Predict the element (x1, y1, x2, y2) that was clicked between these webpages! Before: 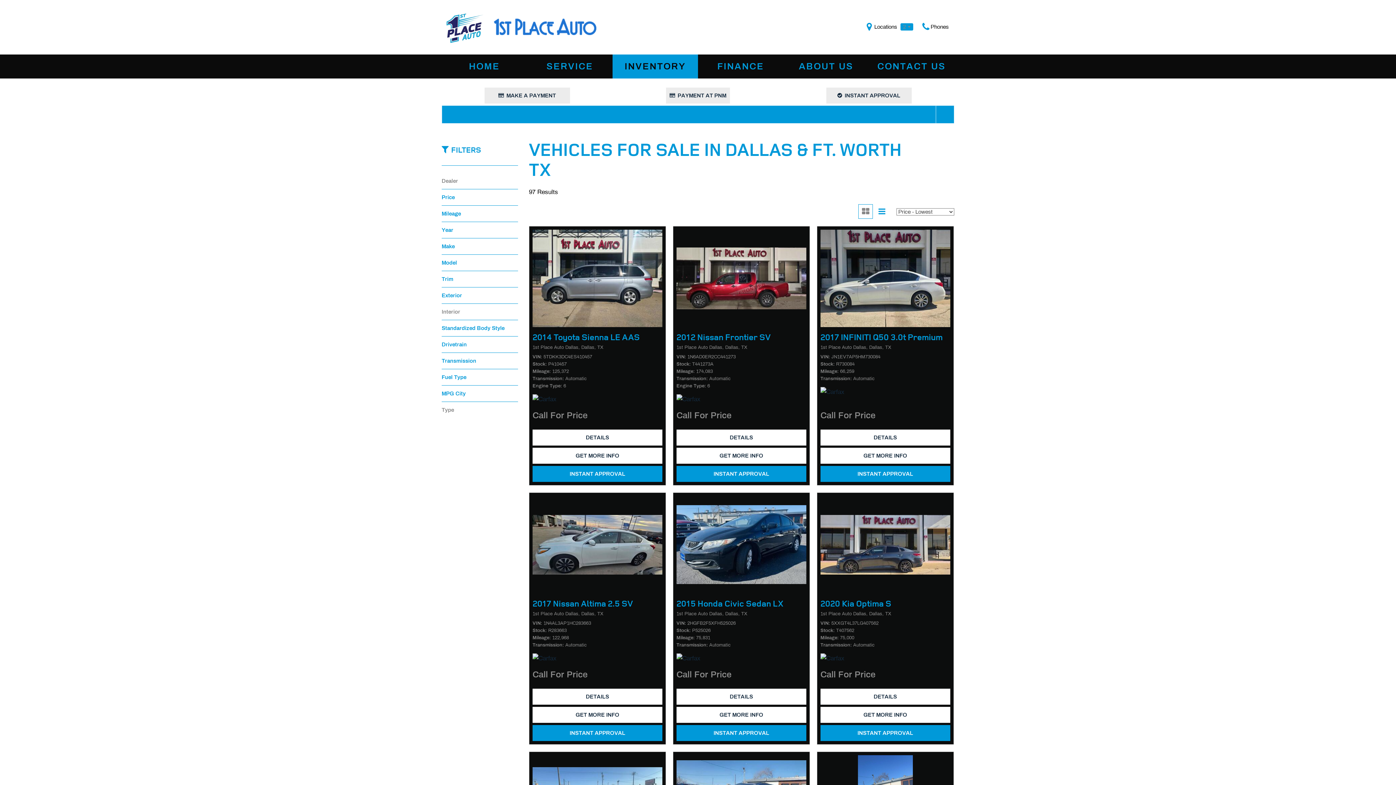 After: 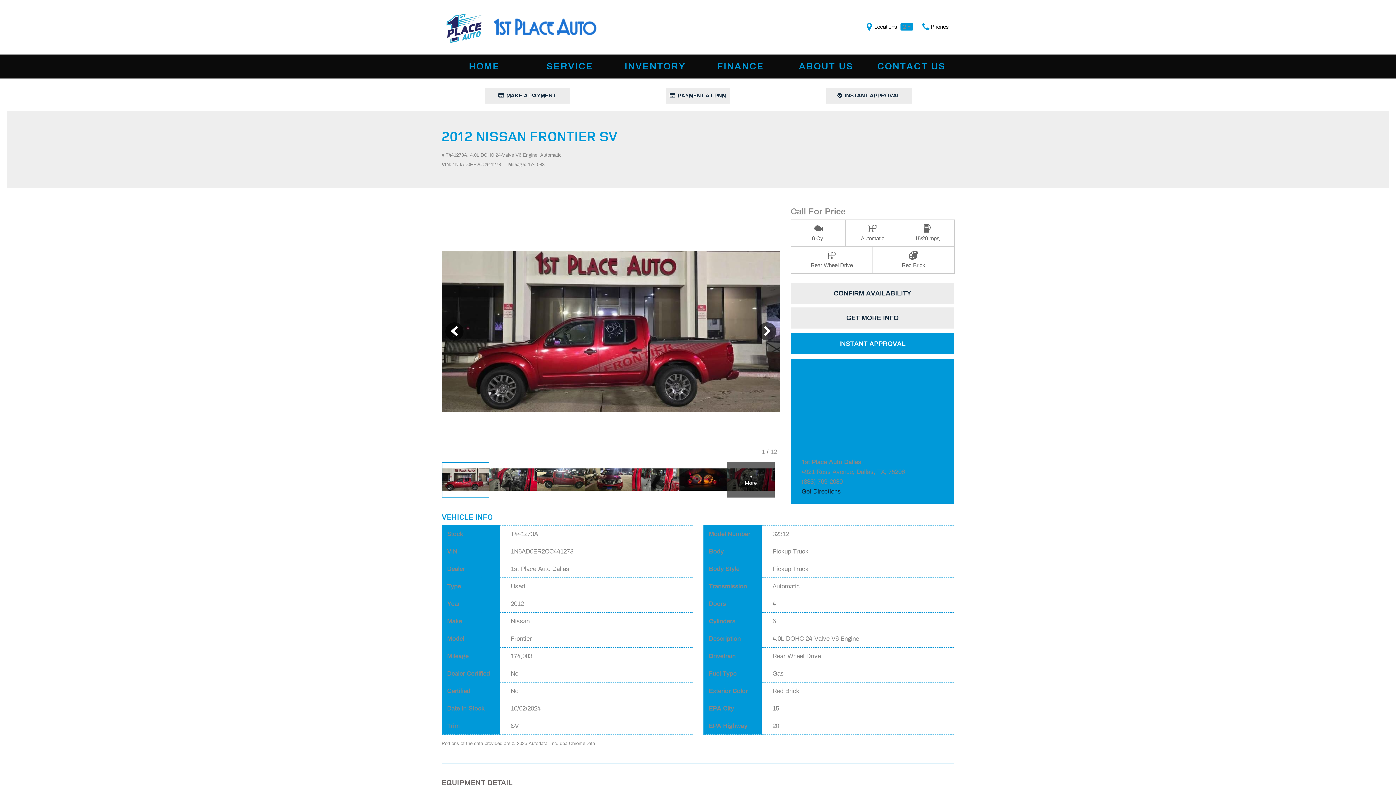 Action: label: DETAILS bbox: (676, 429, 806, 445)